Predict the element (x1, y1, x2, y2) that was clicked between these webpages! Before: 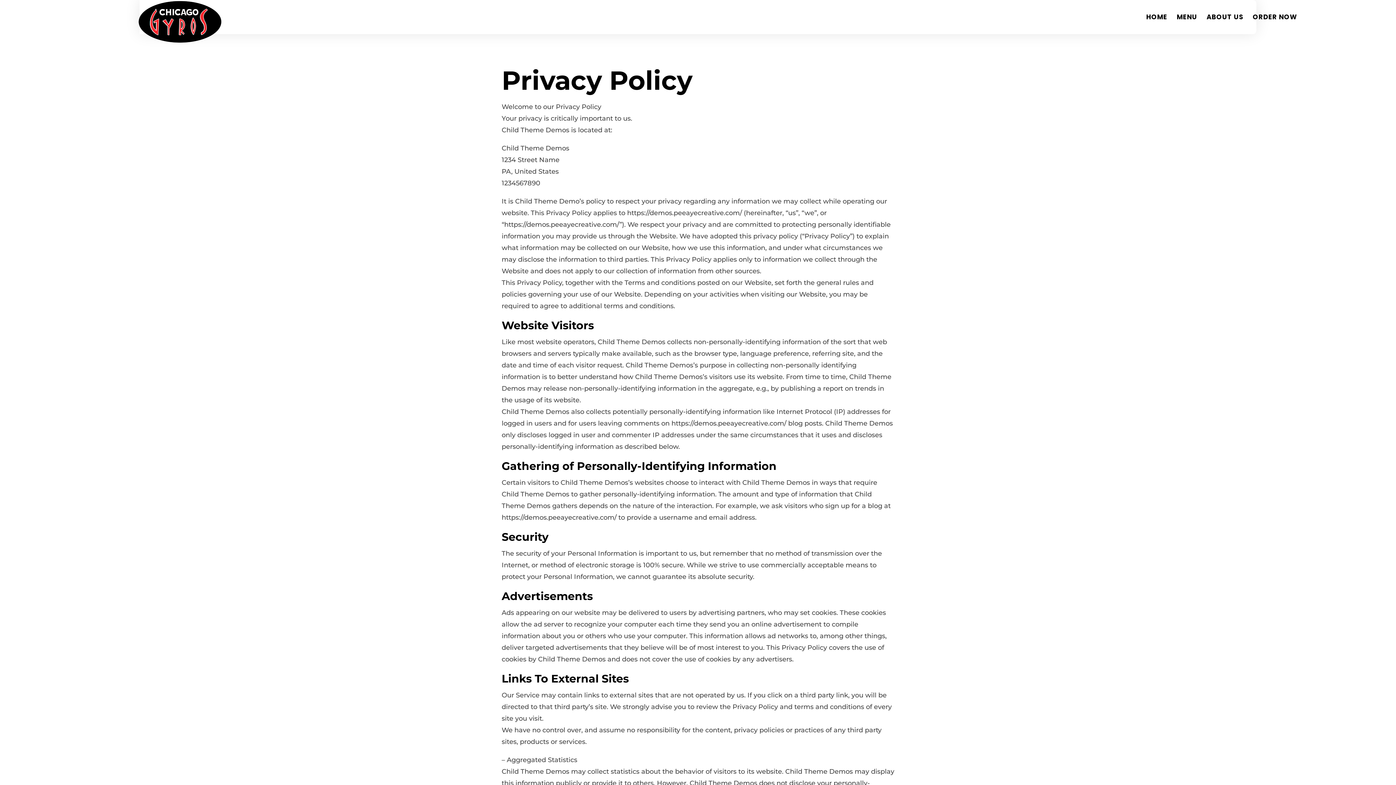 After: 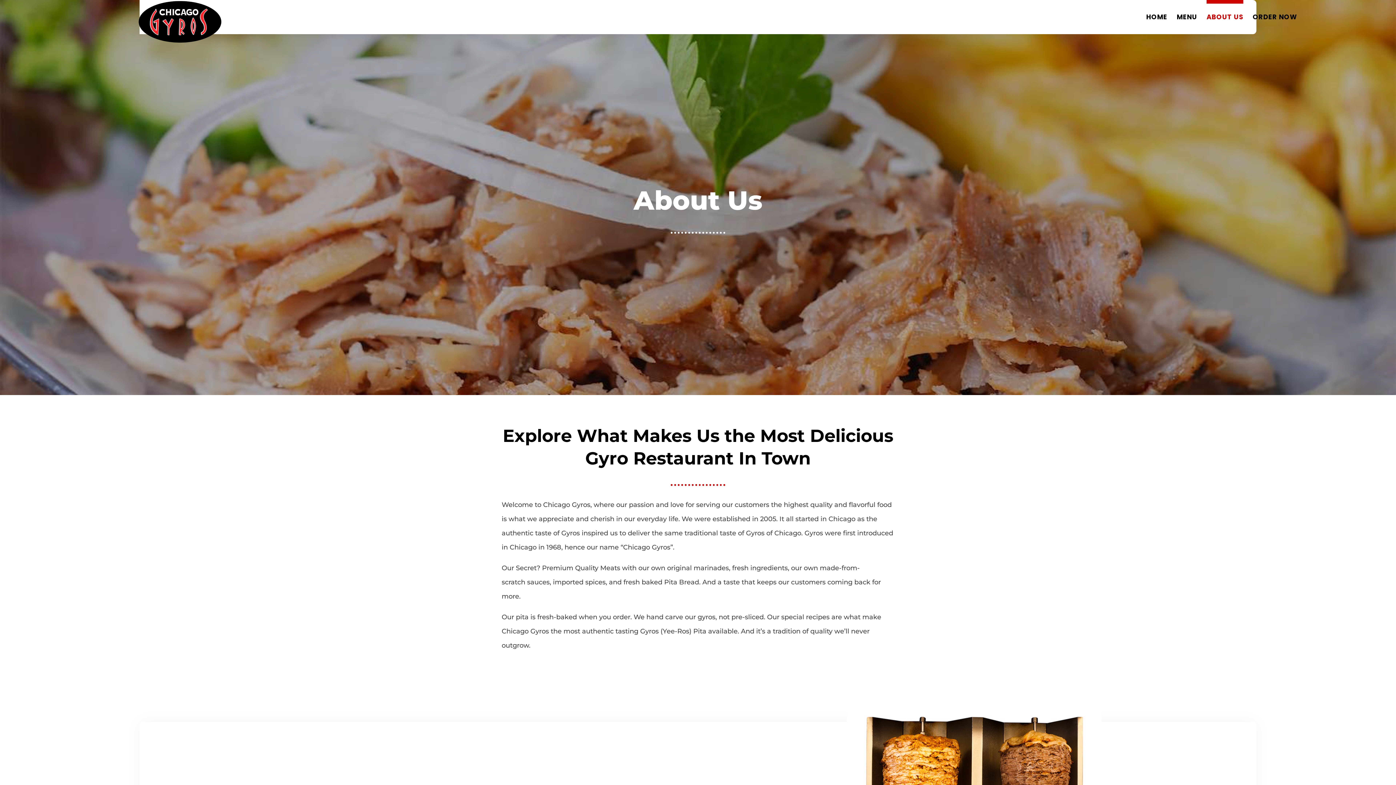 Action: label: ABOUT US bbox: (1206, 14, 1243, 34)